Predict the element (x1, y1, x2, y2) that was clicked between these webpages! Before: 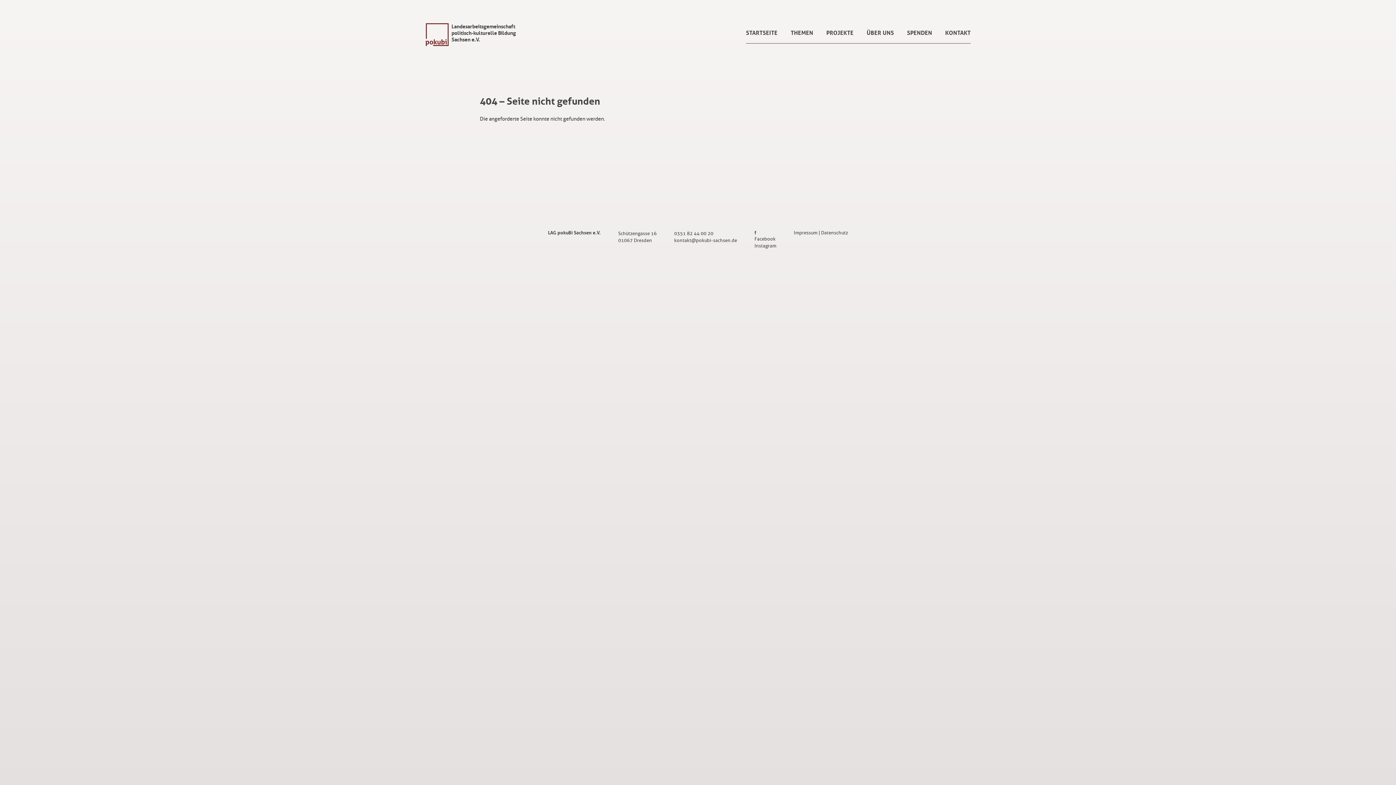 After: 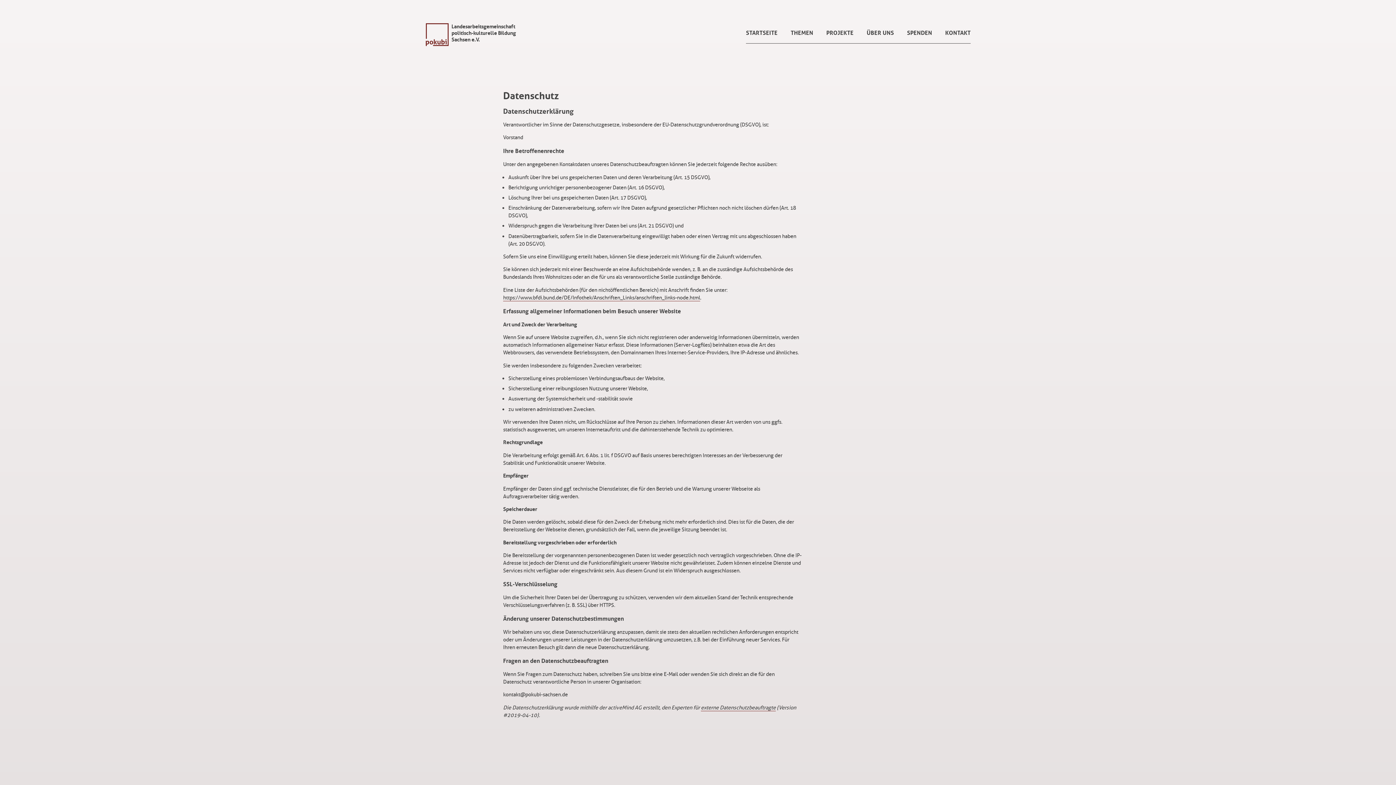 Action: bbox: (821, 230, 848, 235) label: Datenschutz